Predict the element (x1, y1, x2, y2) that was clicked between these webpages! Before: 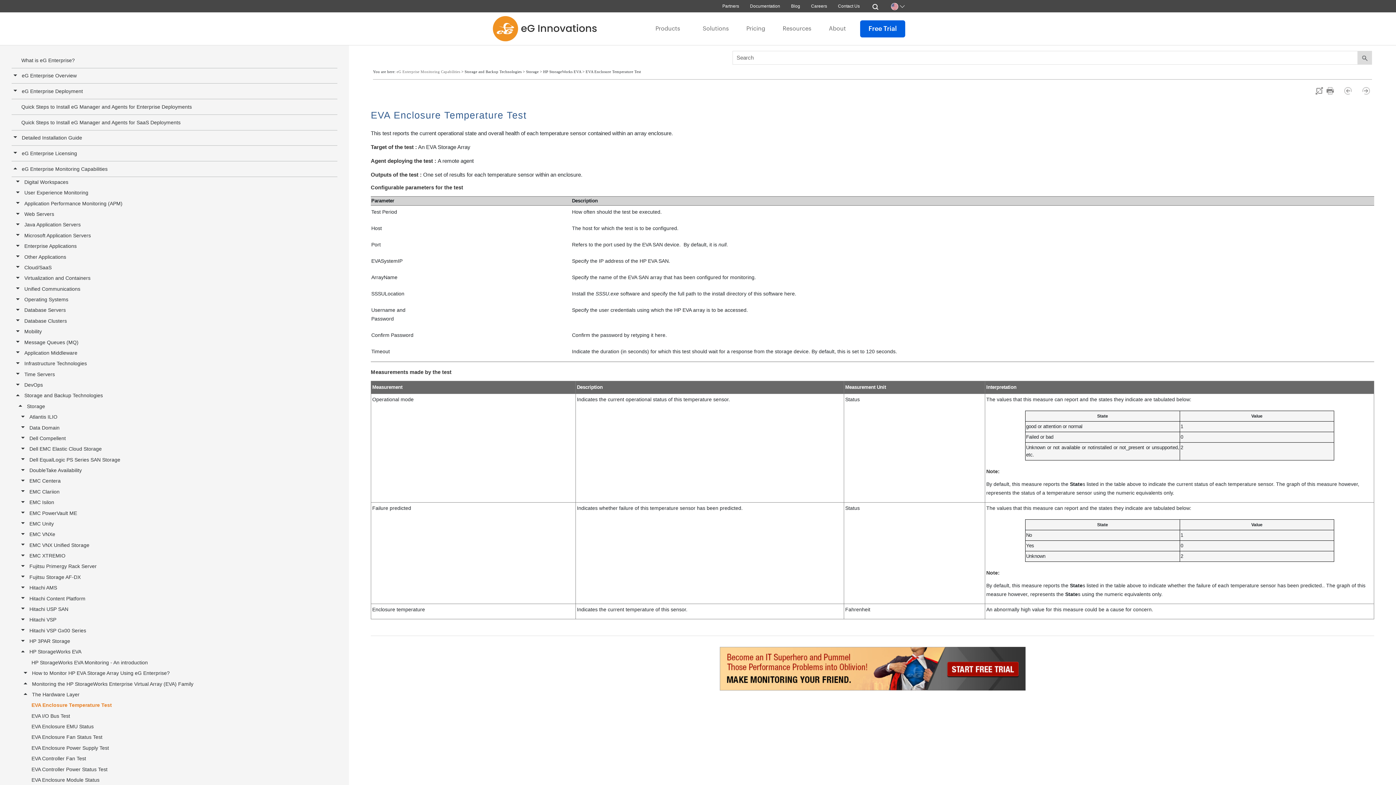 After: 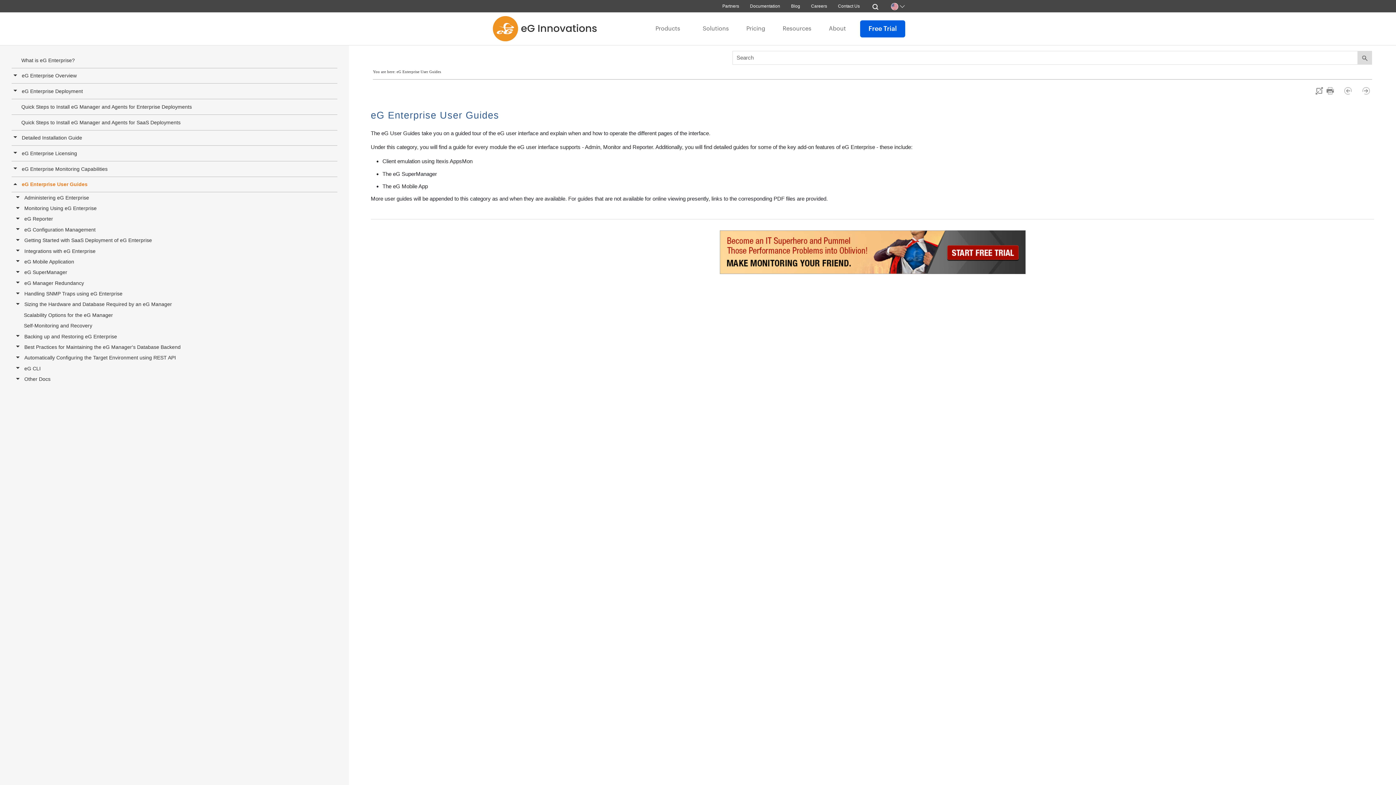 Action: label: eG Enterprise User Guides
 
eG Enterprise User Guides  bbox: (11, 177, 337, 192)